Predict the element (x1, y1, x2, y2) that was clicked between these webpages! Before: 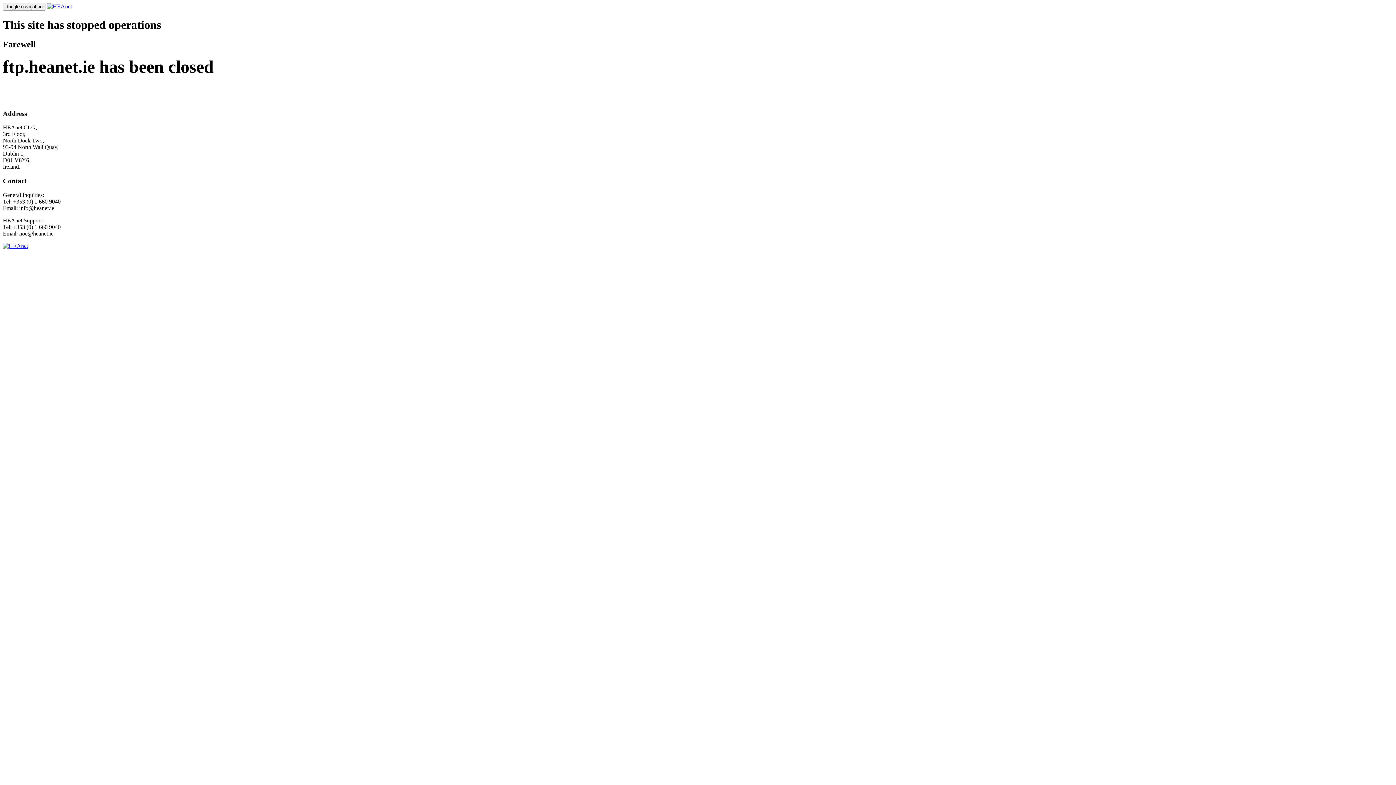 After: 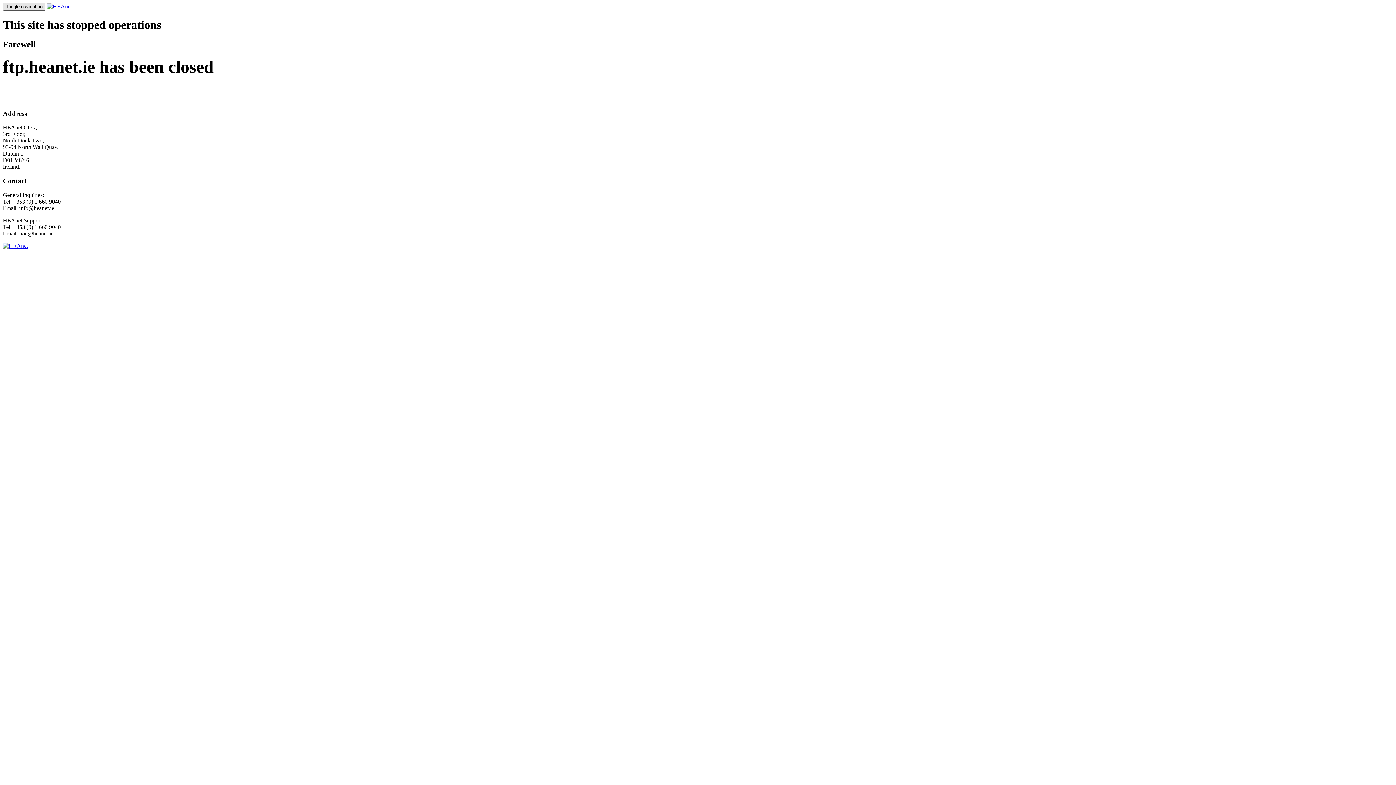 Action: bbox: (2, 2, 45, 10) label: Toggle navigation